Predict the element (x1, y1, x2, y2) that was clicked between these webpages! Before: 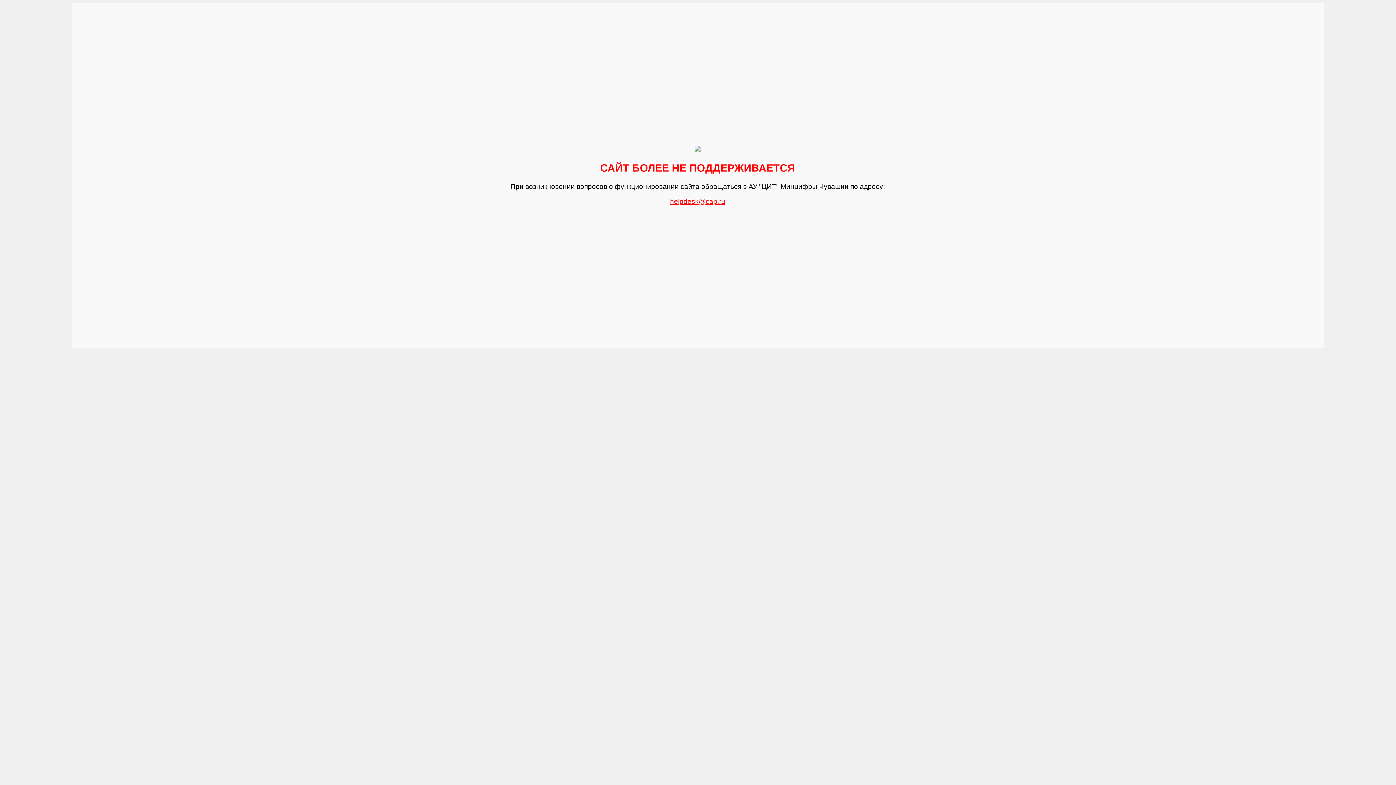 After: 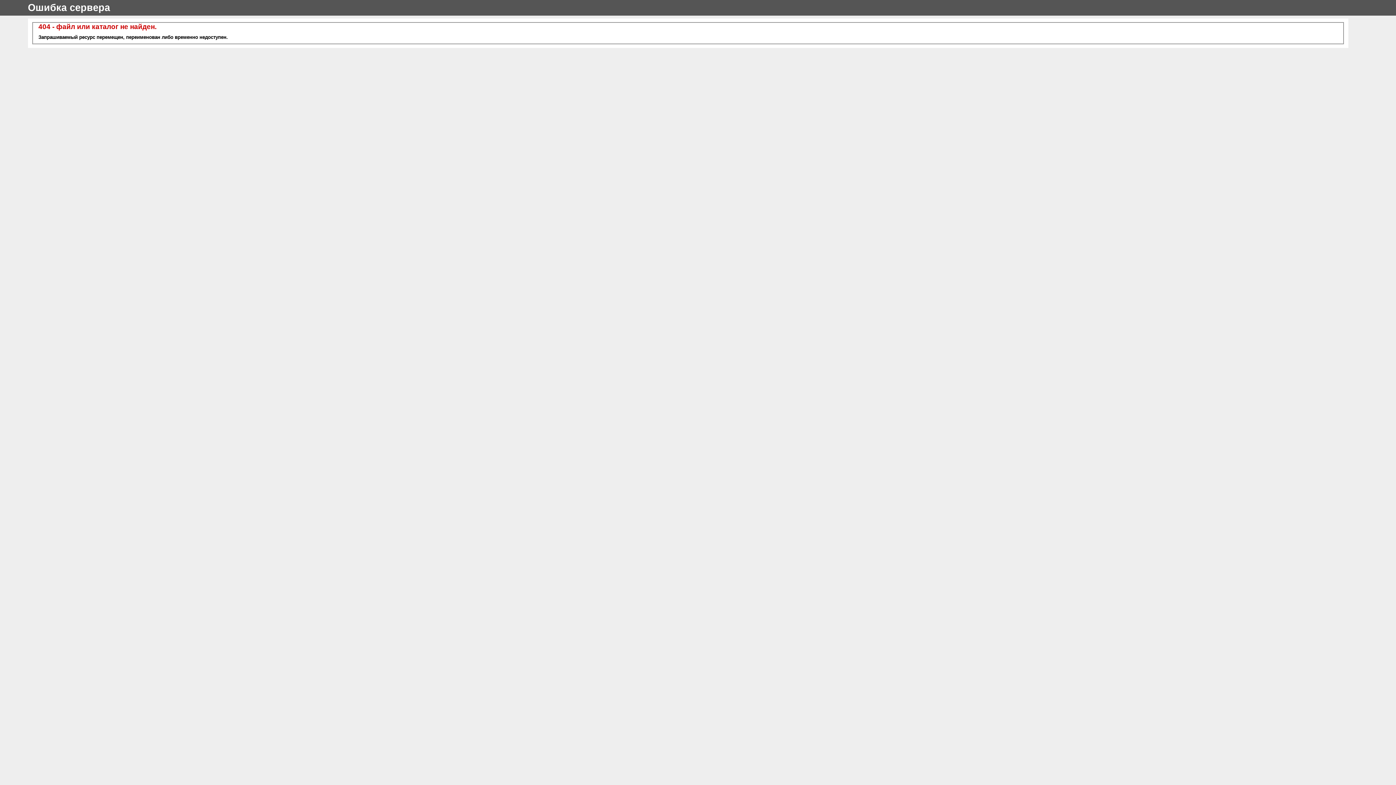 Action: bbox: (670, 194, 725, 205) label: helpdesk@cap.ru